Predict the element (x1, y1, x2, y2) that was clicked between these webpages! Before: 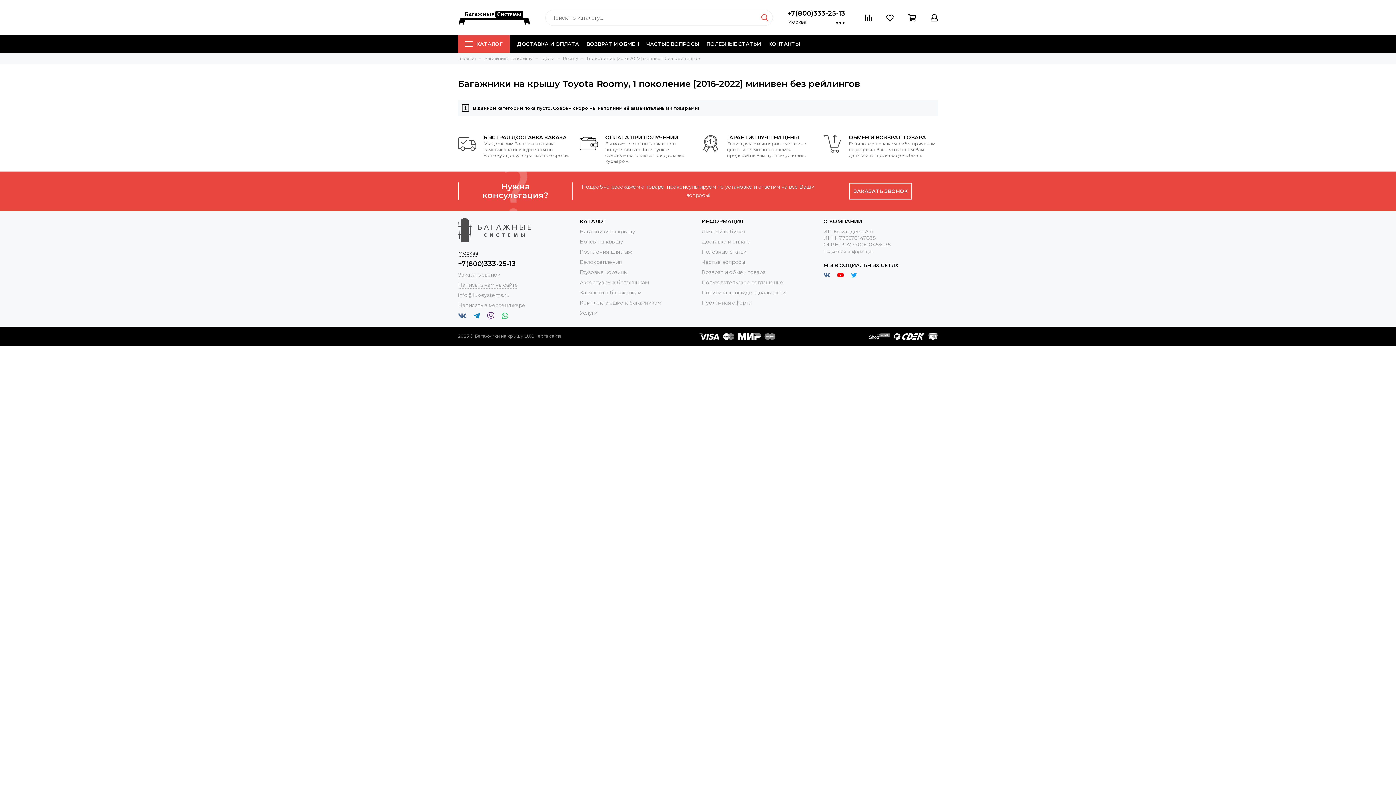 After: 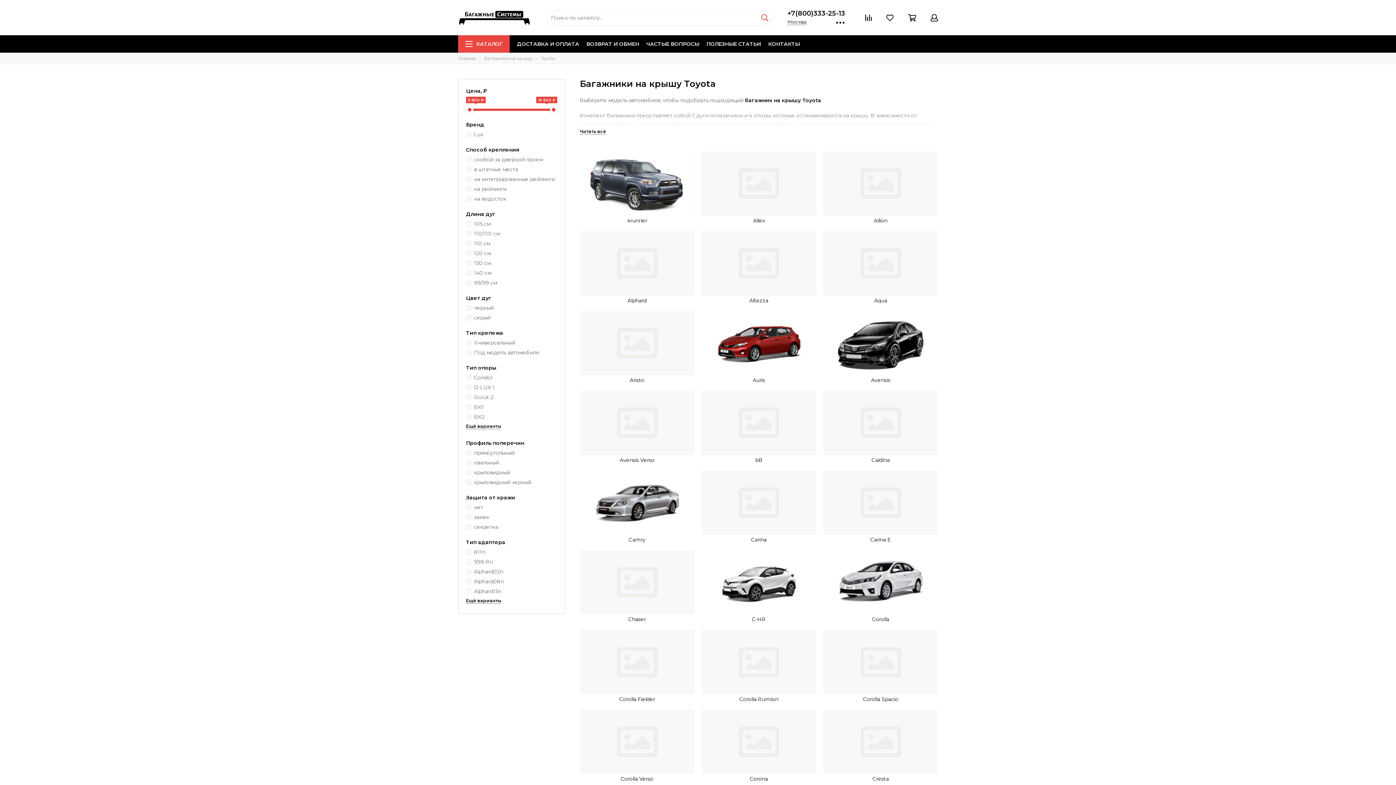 Action: bbox: (540, 55, 554, 61) label: Toyota